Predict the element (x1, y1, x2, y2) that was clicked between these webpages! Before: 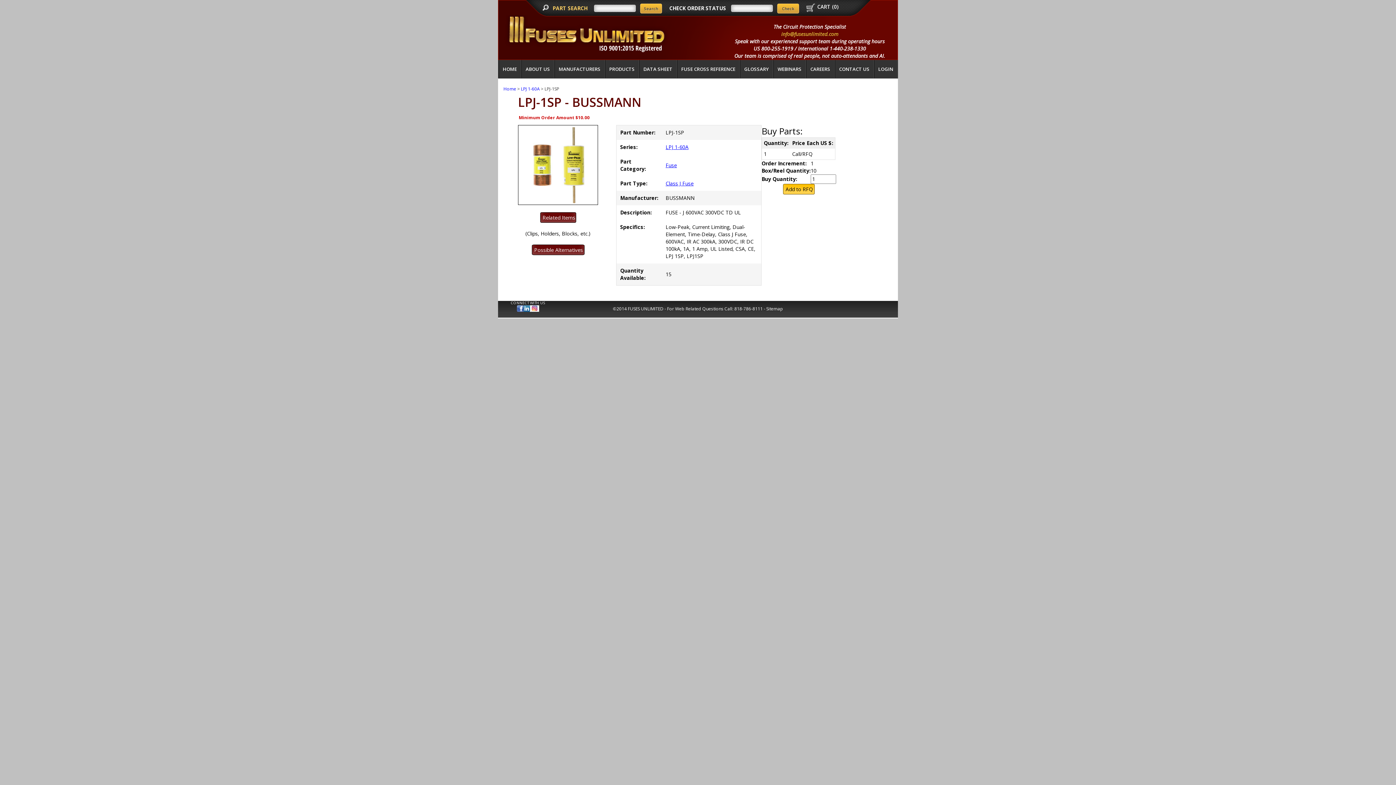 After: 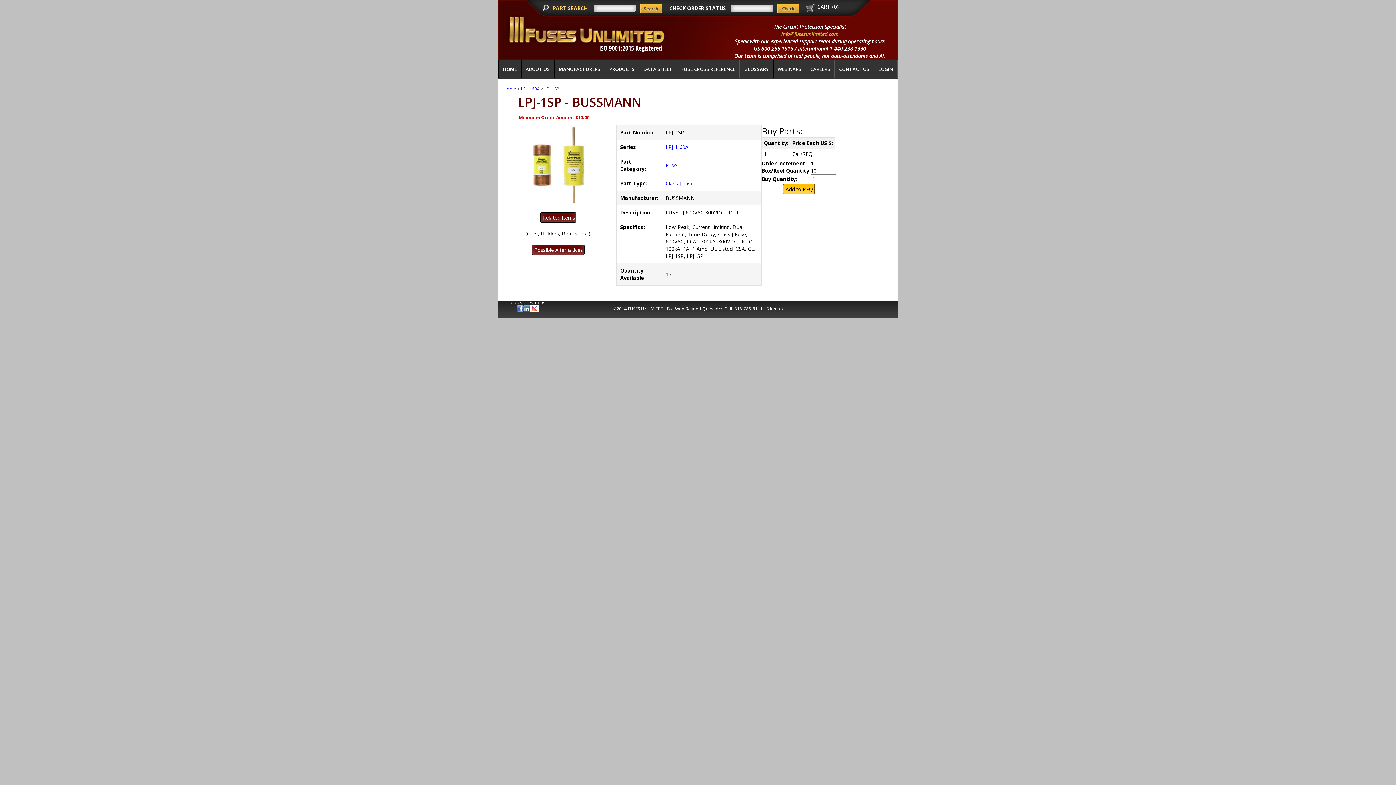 Action: label: LPJ 1-60A bbox: (665, 143, 688, 150)